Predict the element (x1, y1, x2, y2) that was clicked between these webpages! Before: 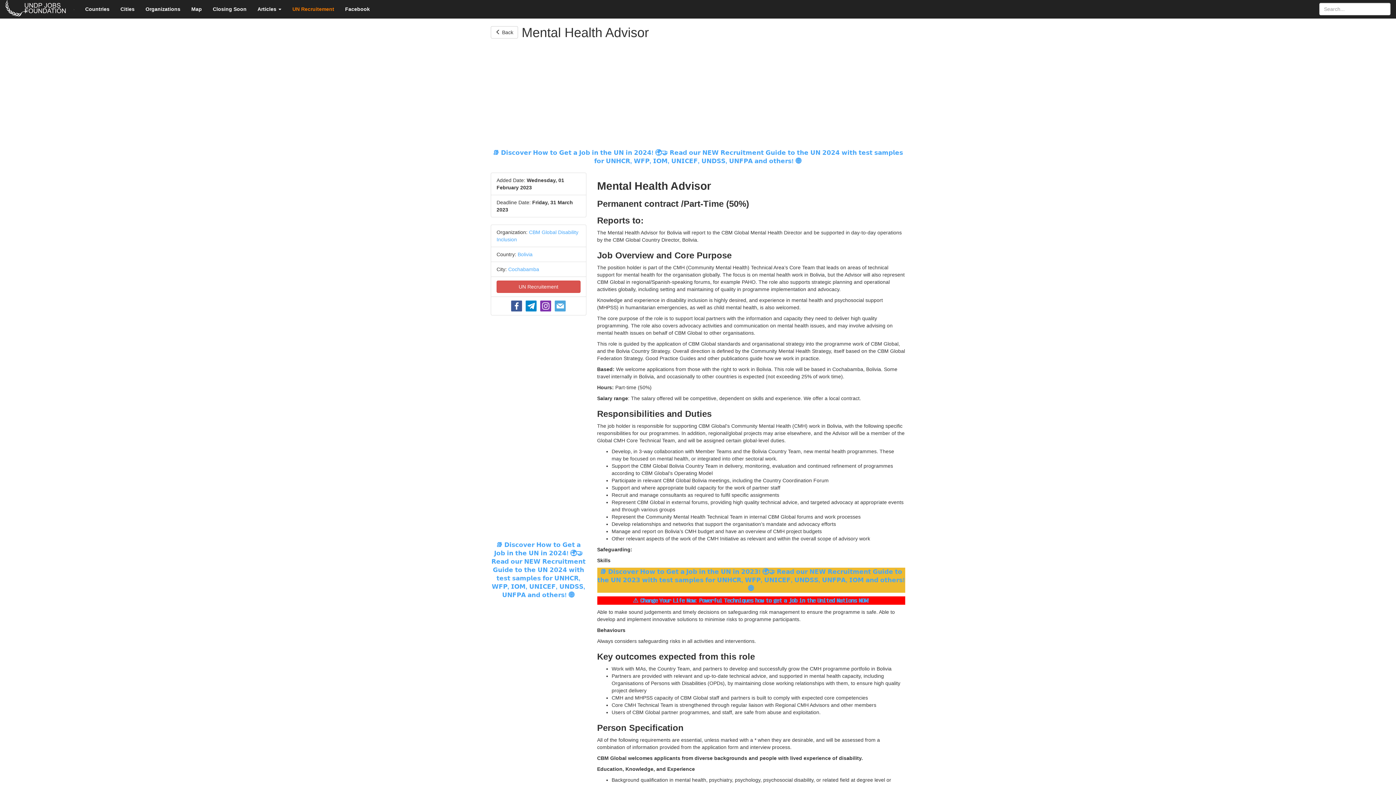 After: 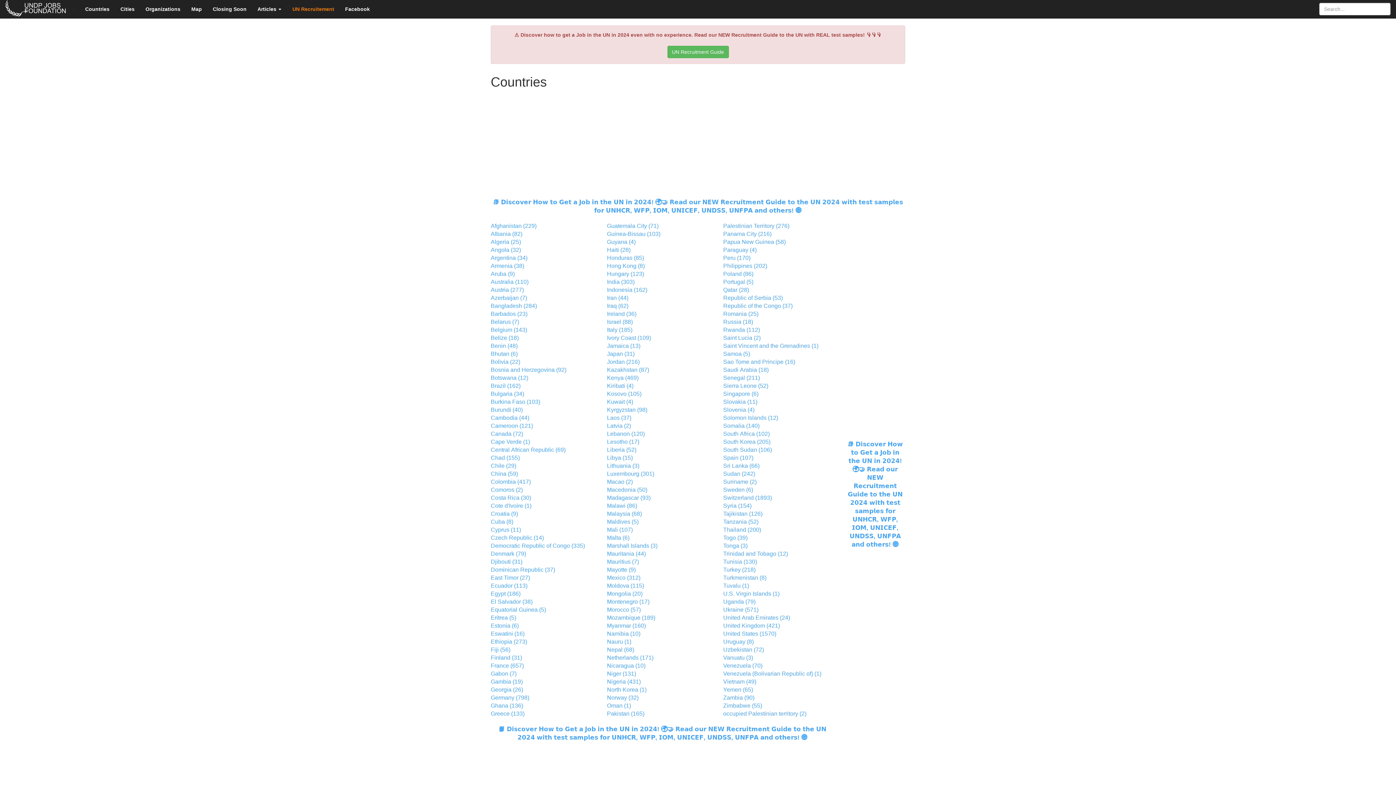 Action: bbox: (0, 0, 79, 18)